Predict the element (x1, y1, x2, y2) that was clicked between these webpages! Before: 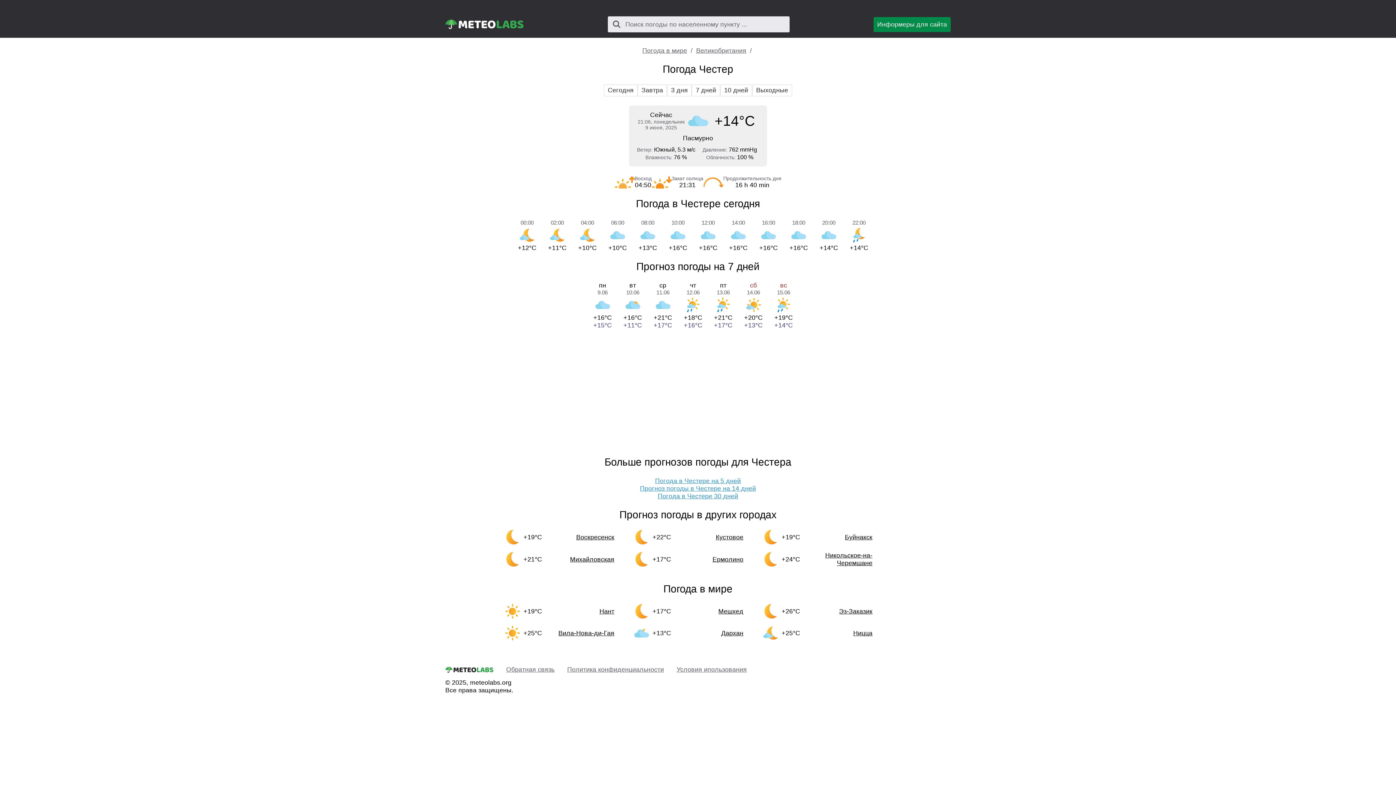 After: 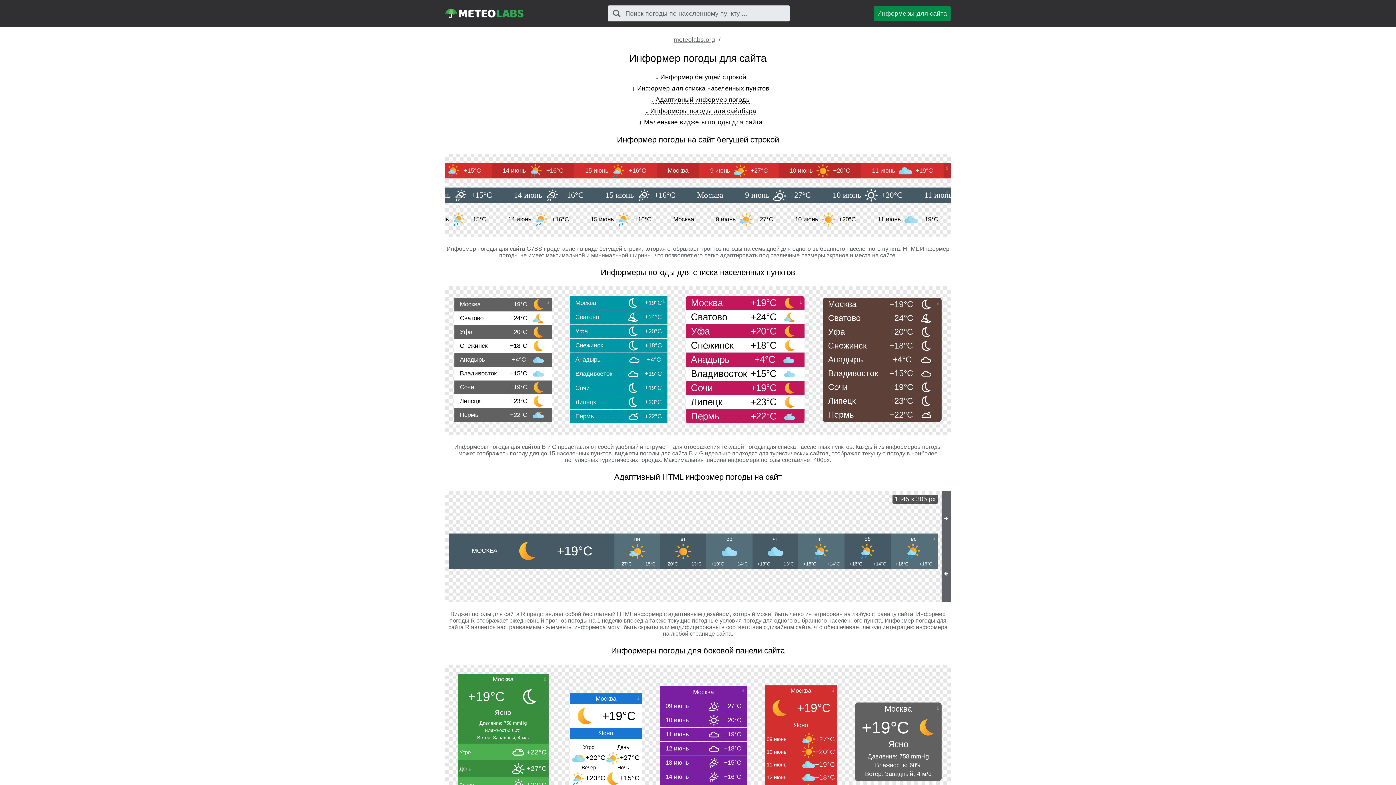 Action: bbox: (873, 16, 950, 31) label: Информеры для сайта